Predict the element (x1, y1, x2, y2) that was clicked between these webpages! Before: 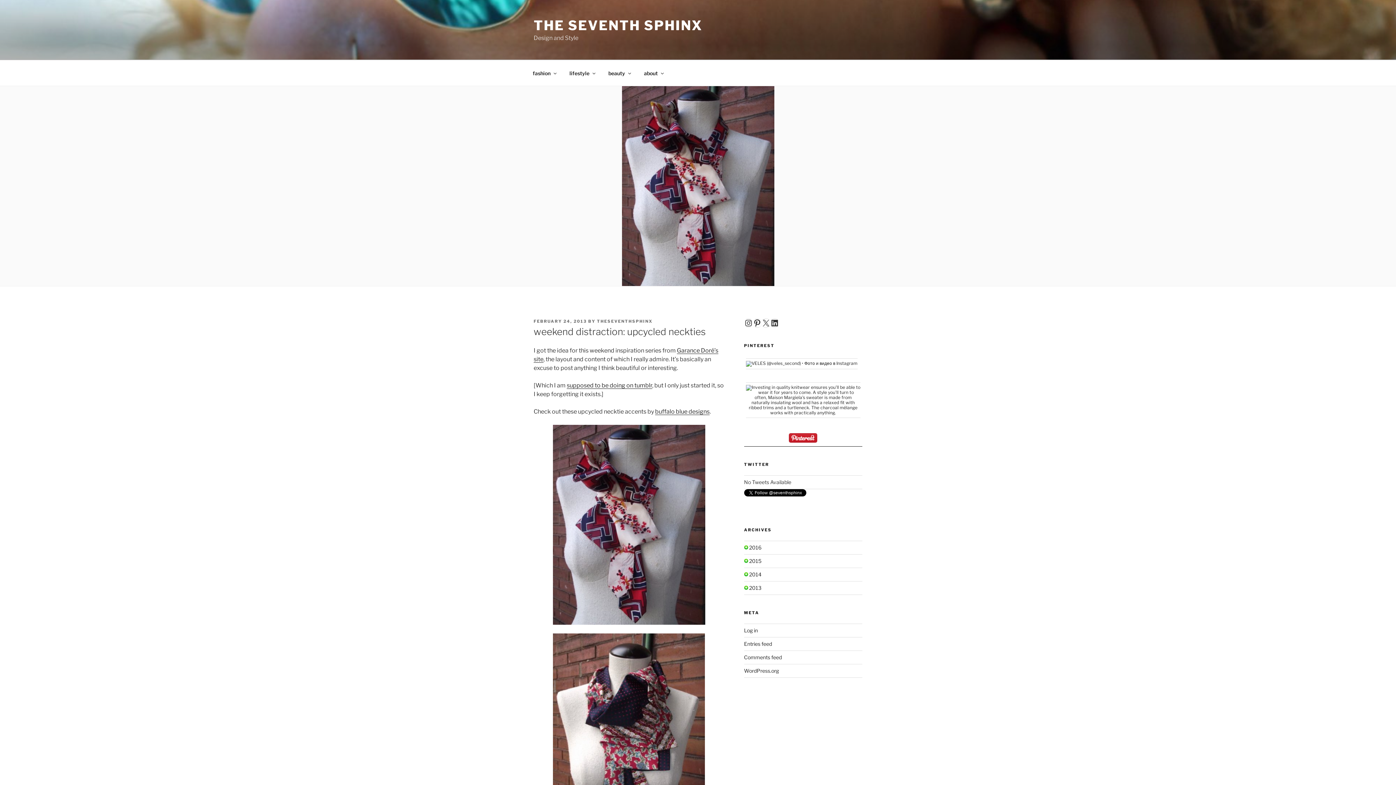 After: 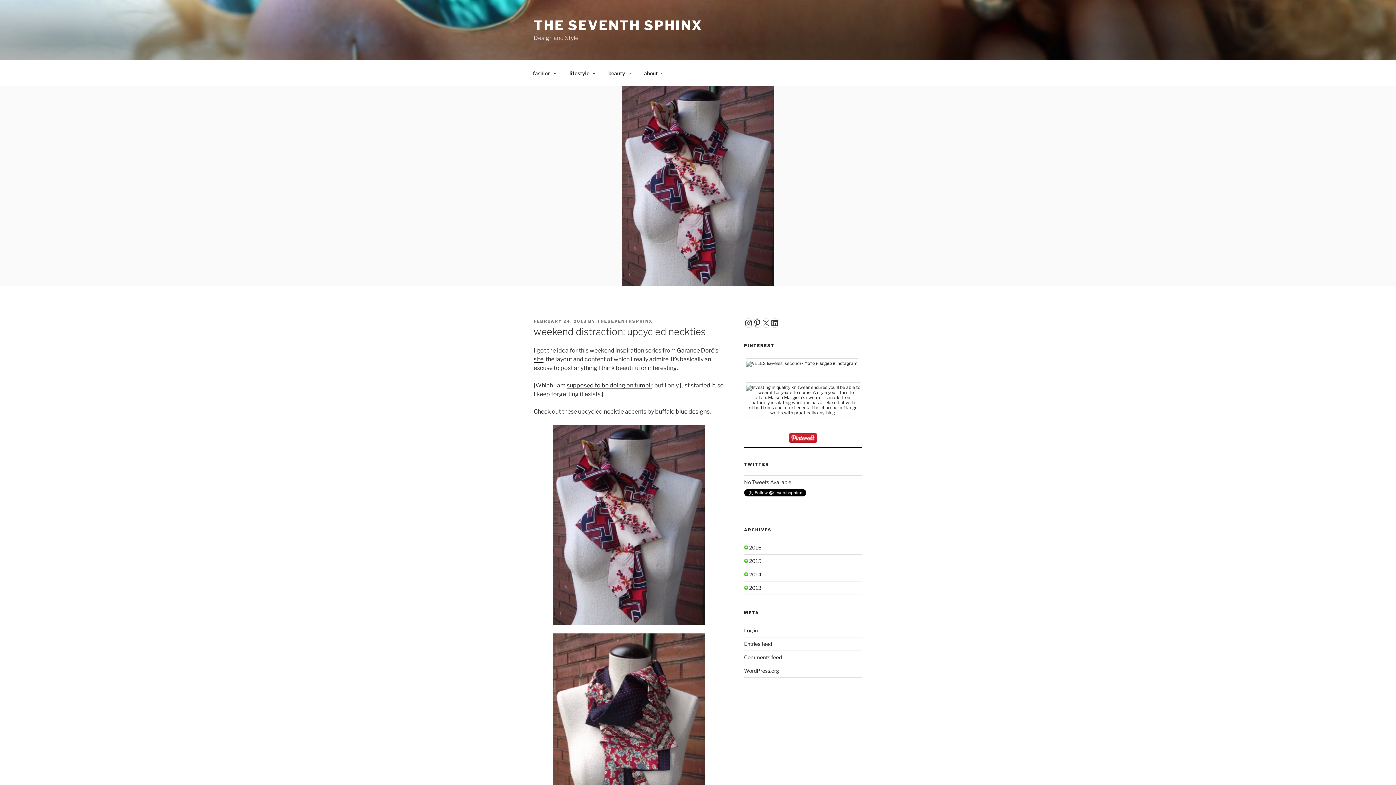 Action: bbox: (744, 431, 862, 446)